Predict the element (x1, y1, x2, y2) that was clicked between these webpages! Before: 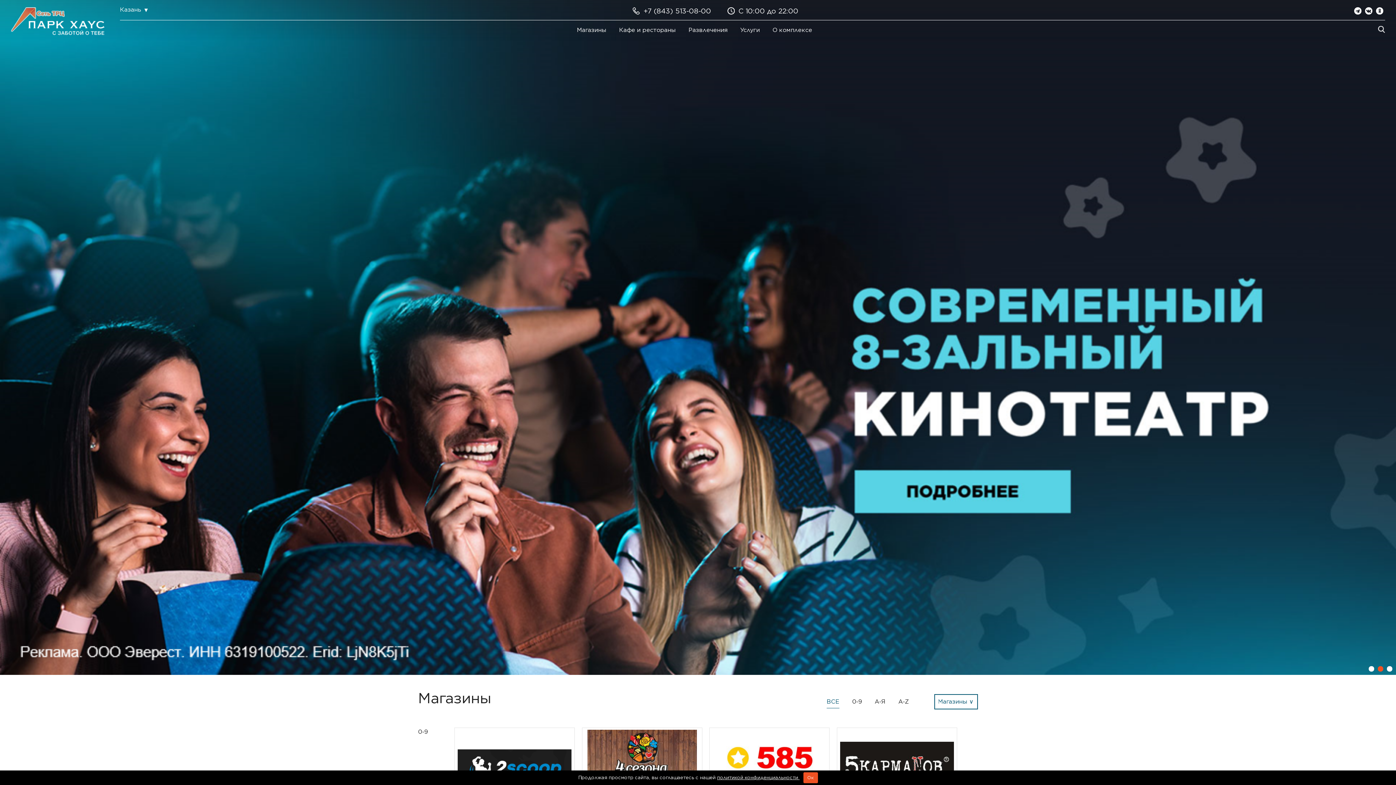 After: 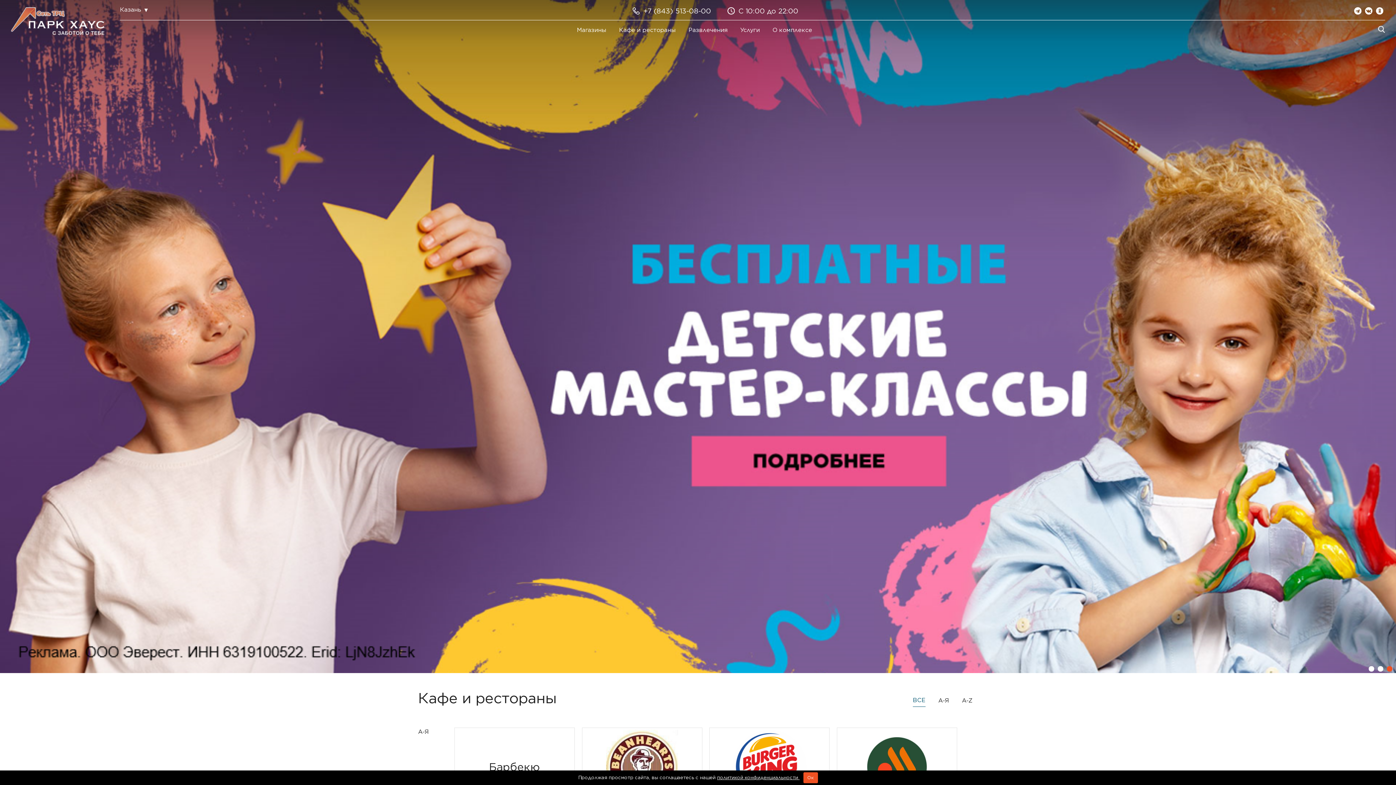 Action: bbox: (613, 23, 681, 36) label: Кафе и рестораны